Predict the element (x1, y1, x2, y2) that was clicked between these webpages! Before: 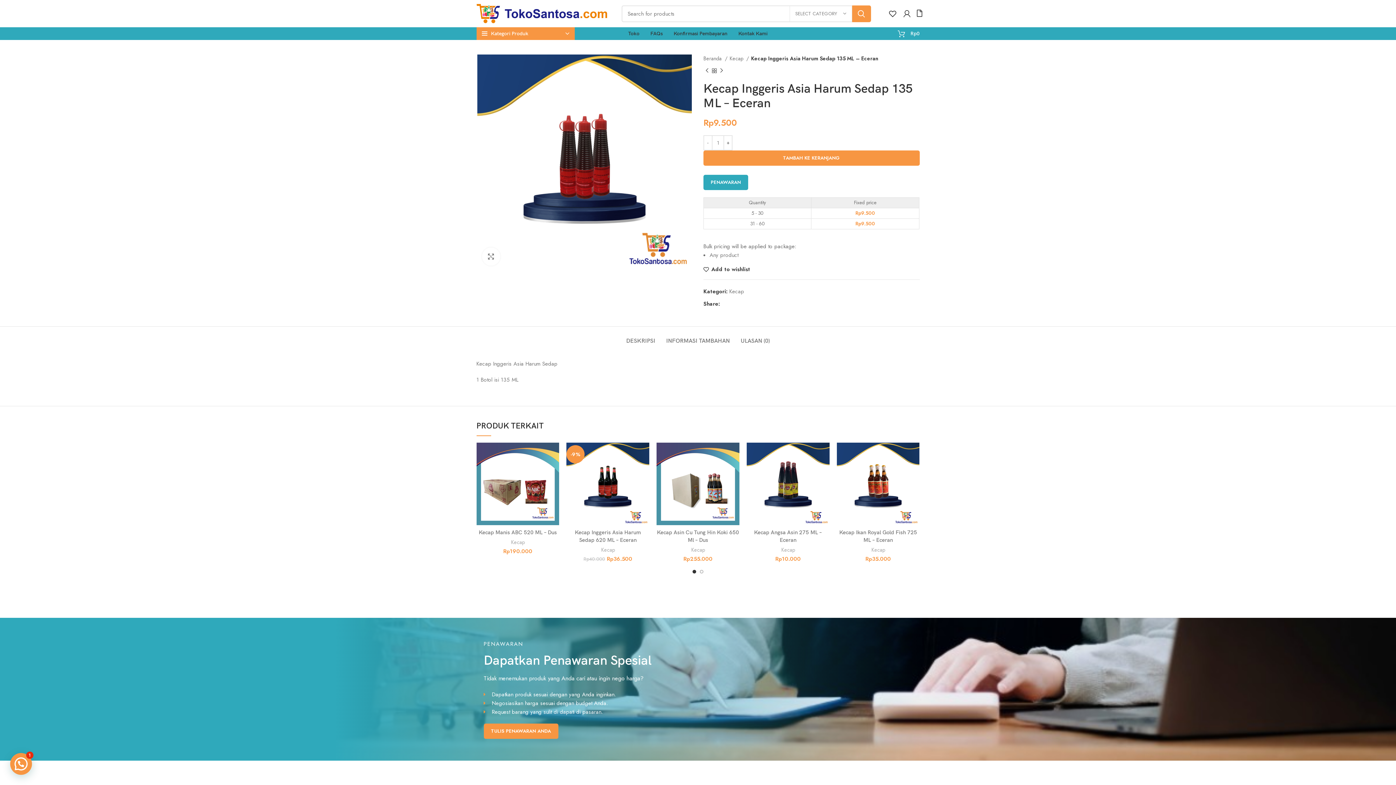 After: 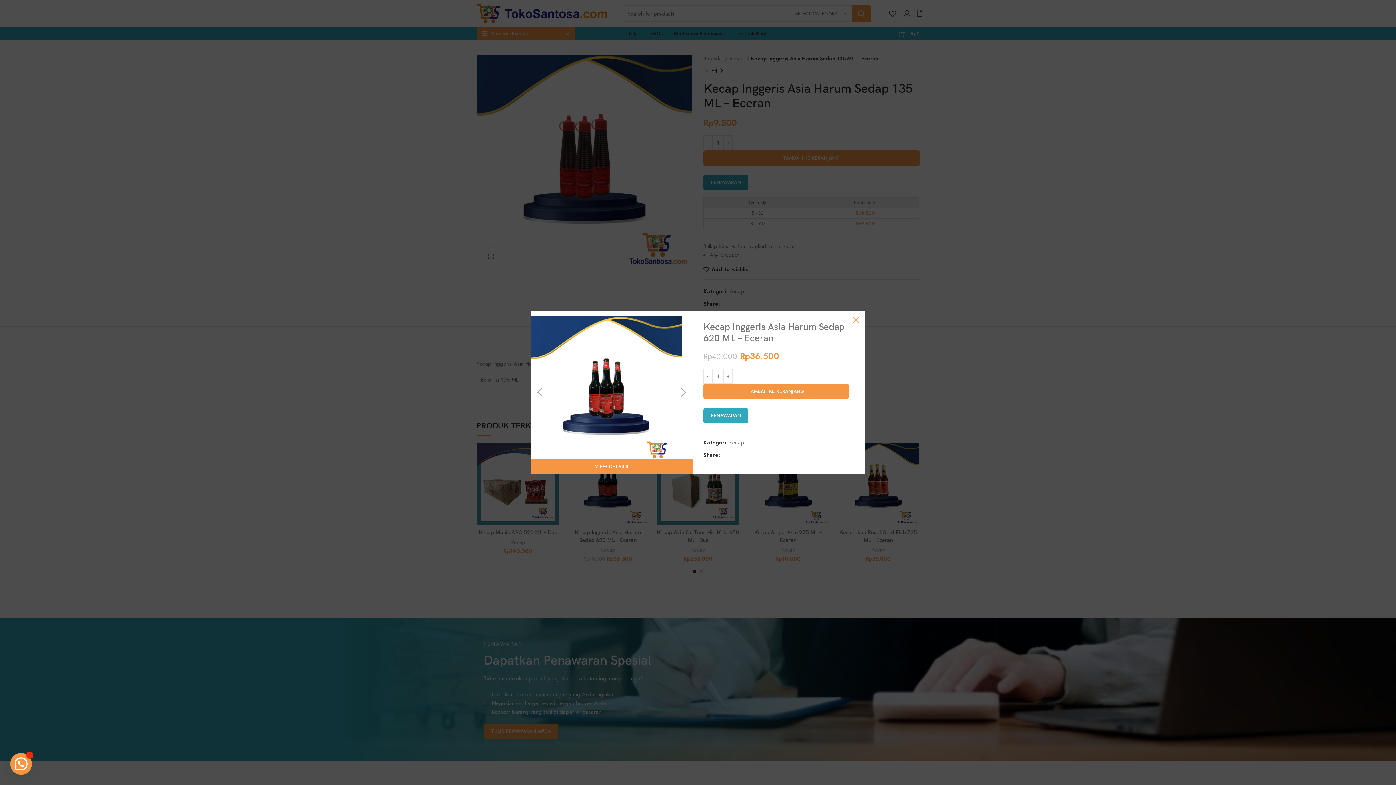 Action: bbox: (634, 446, 653, 462) label: Quick view